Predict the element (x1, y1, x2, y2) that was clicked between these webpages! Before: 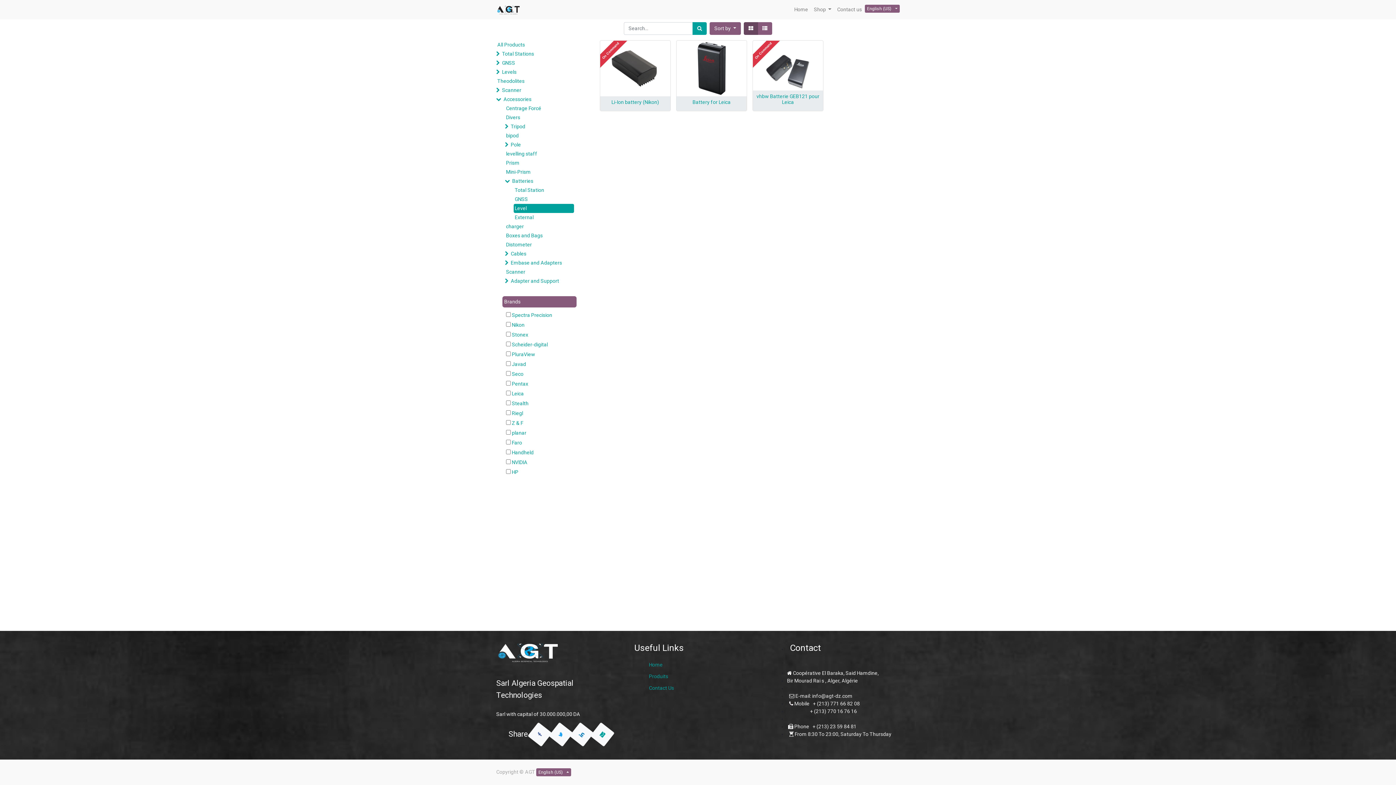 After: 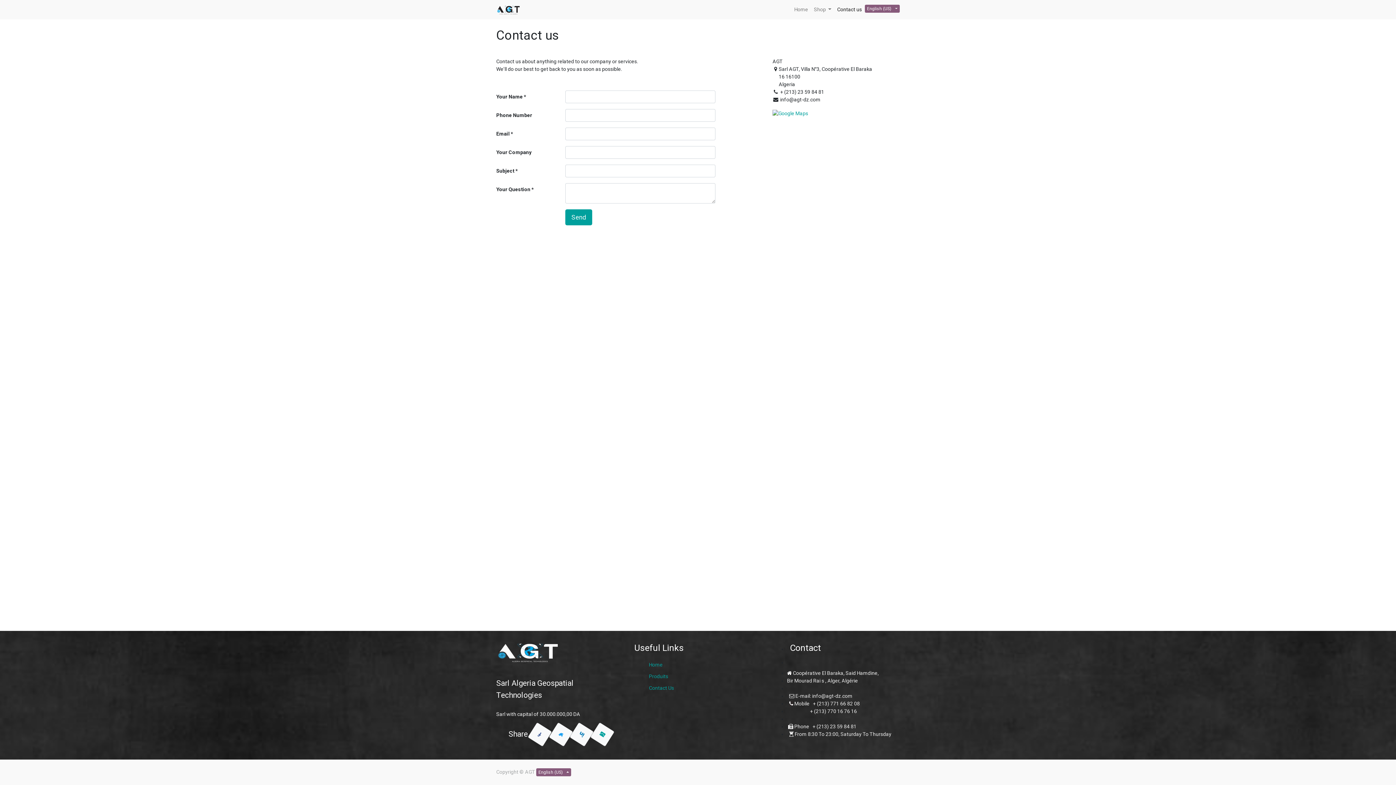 Action: label: Contact Us bbox: (649, 685, 674, 691)